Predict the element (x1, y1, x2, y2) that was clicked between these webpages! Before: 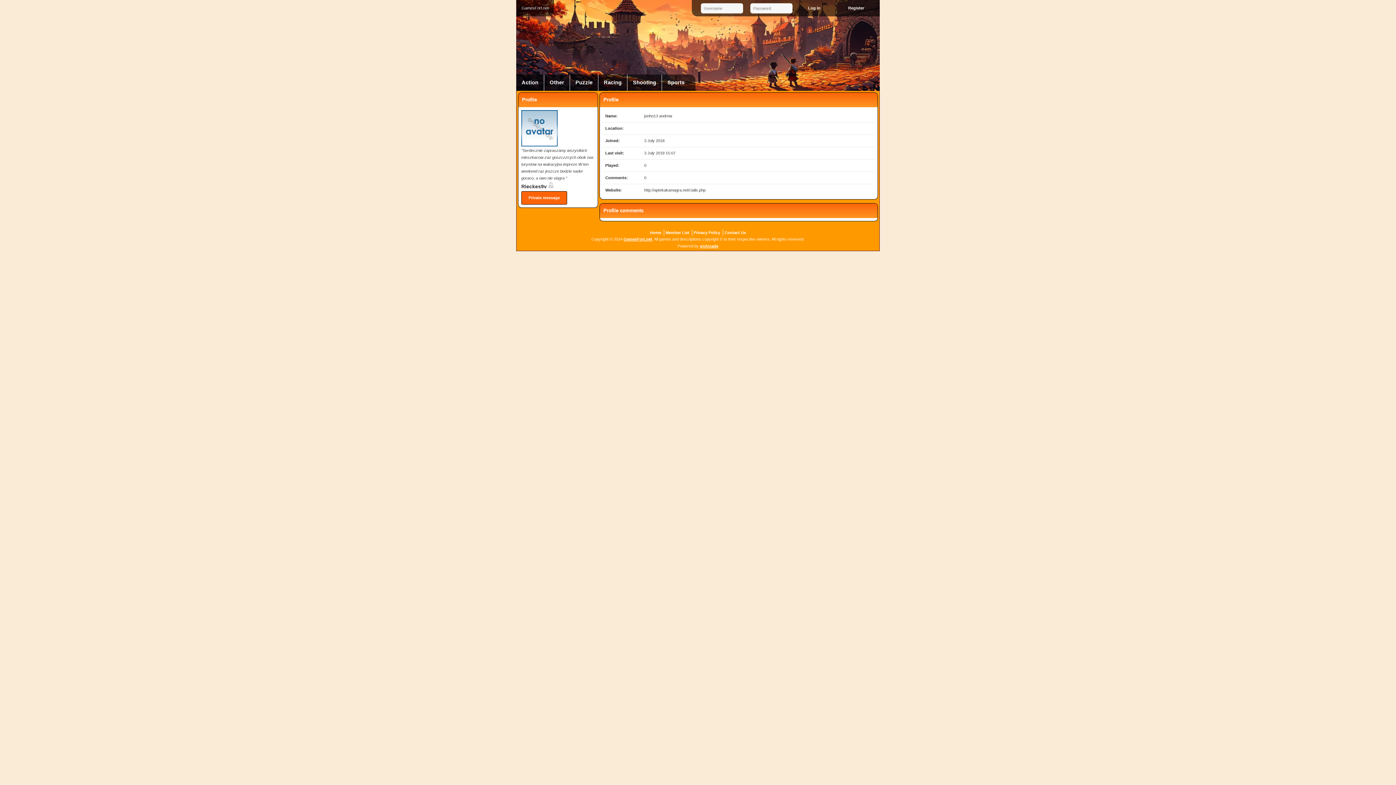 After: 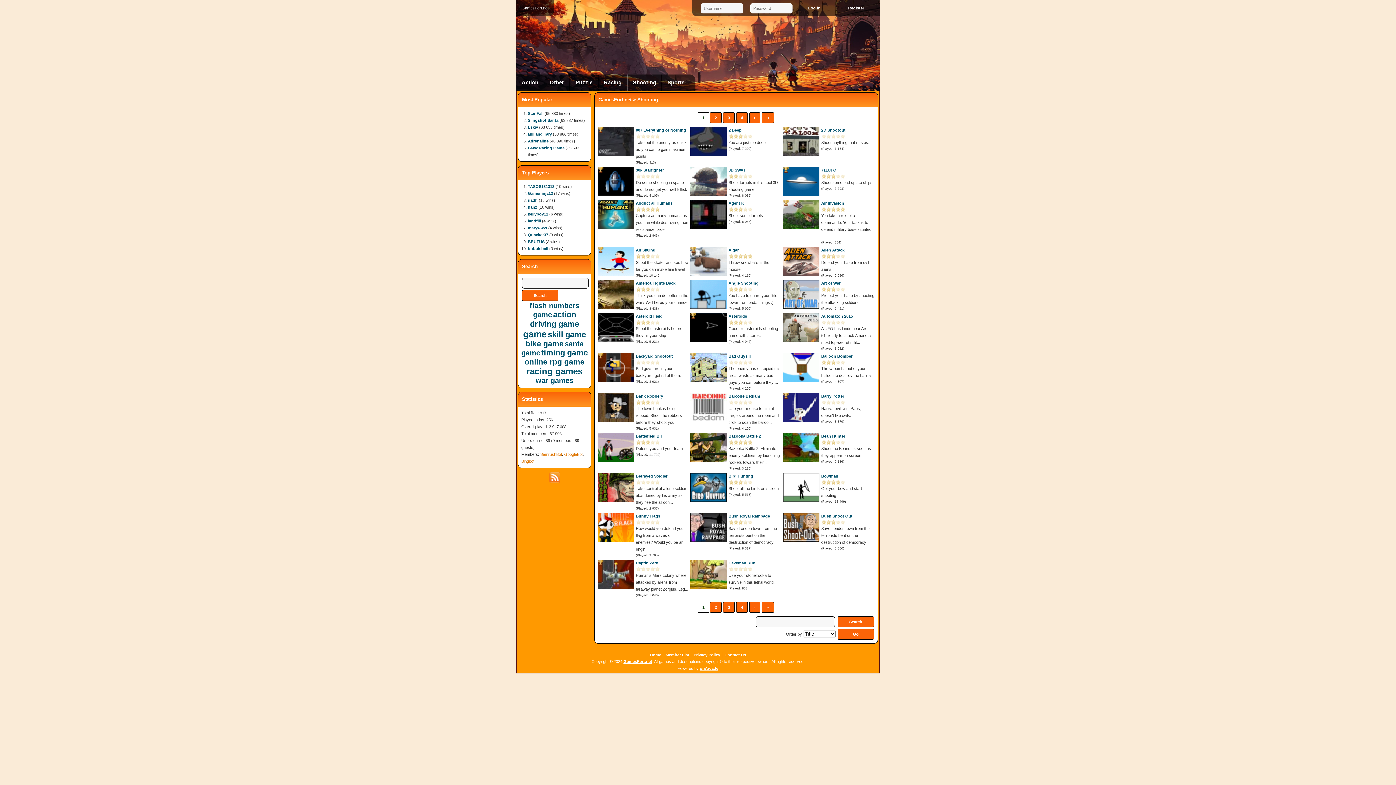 Action: bbox: (627, 74, 661, 90) label: Shooting